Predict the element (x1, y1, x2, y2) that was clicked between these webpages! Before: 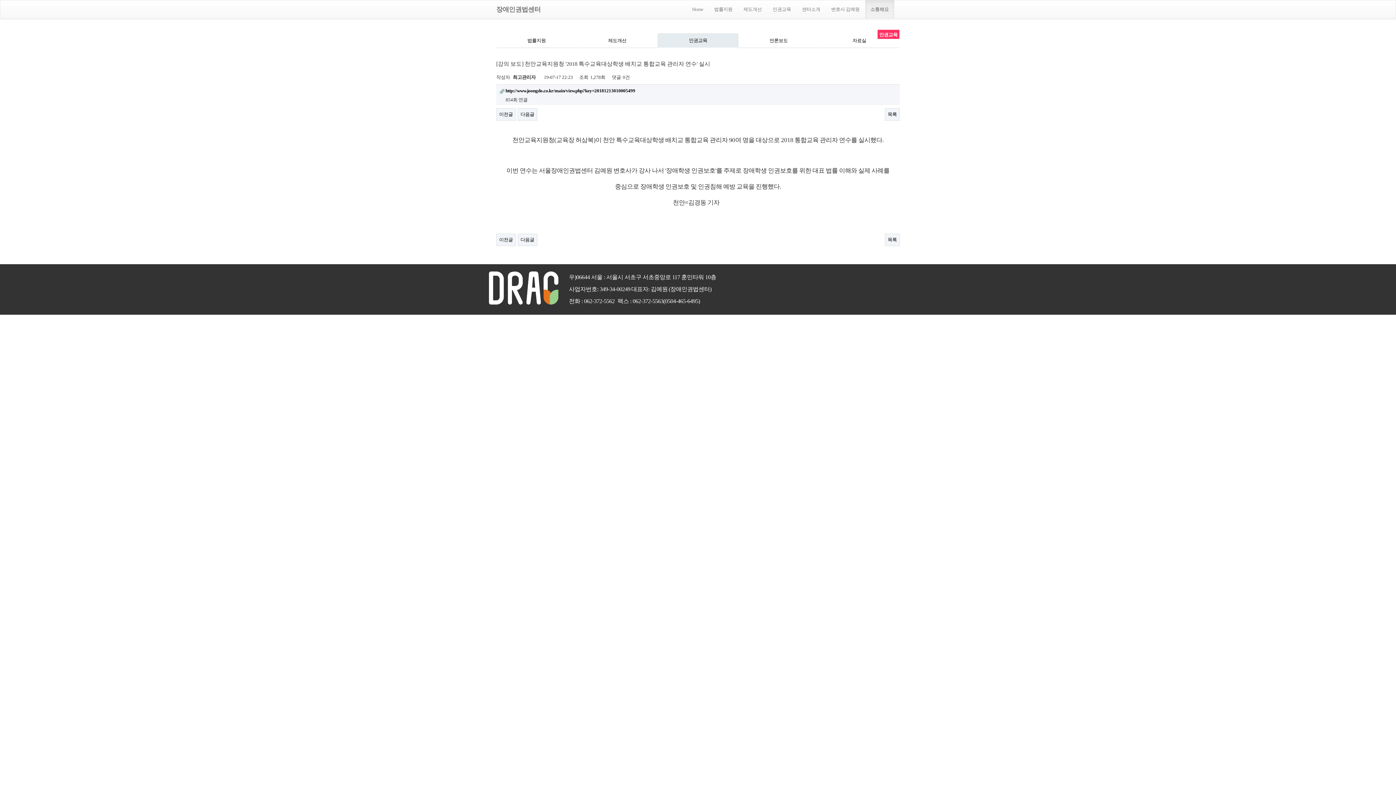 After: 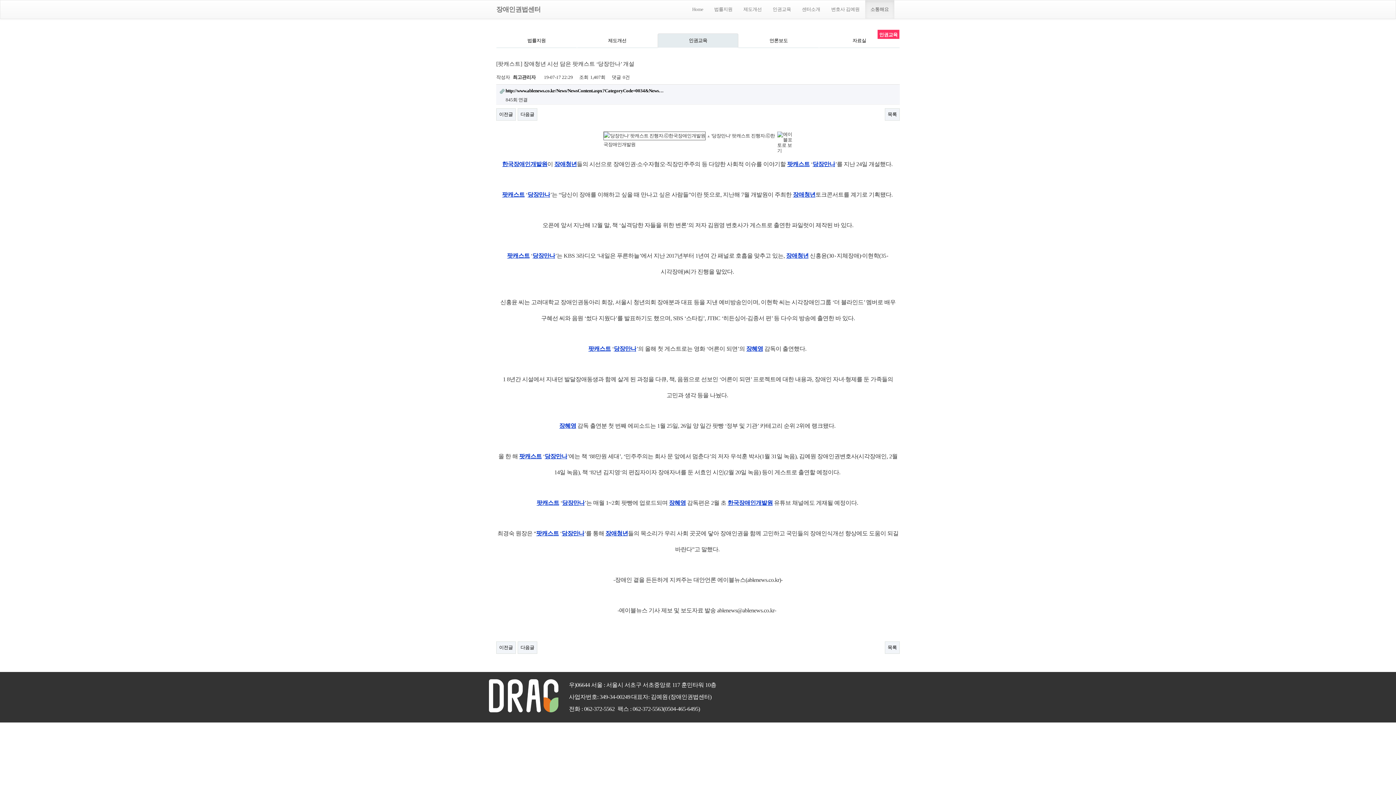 Action: label: 이전글 bbox: (496, 233, 515, 246)